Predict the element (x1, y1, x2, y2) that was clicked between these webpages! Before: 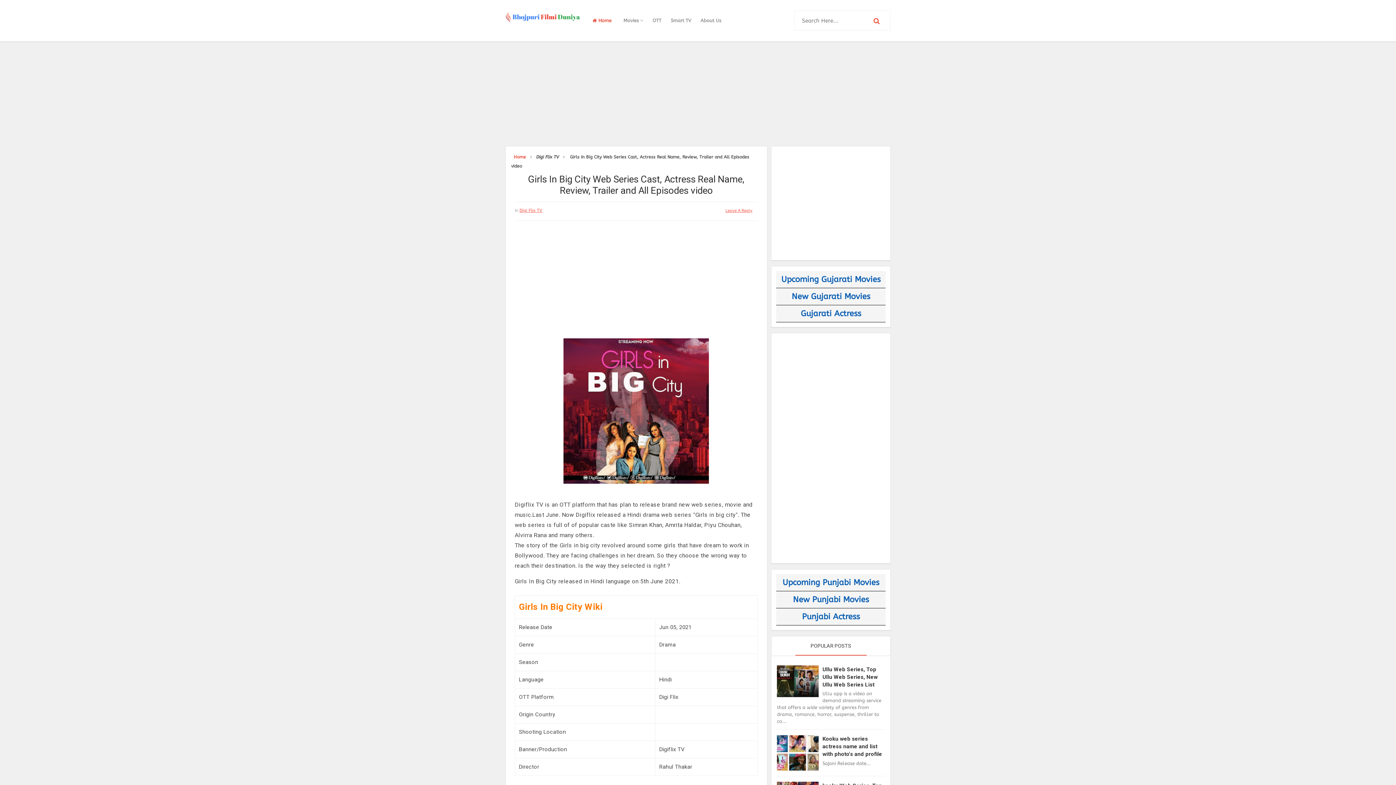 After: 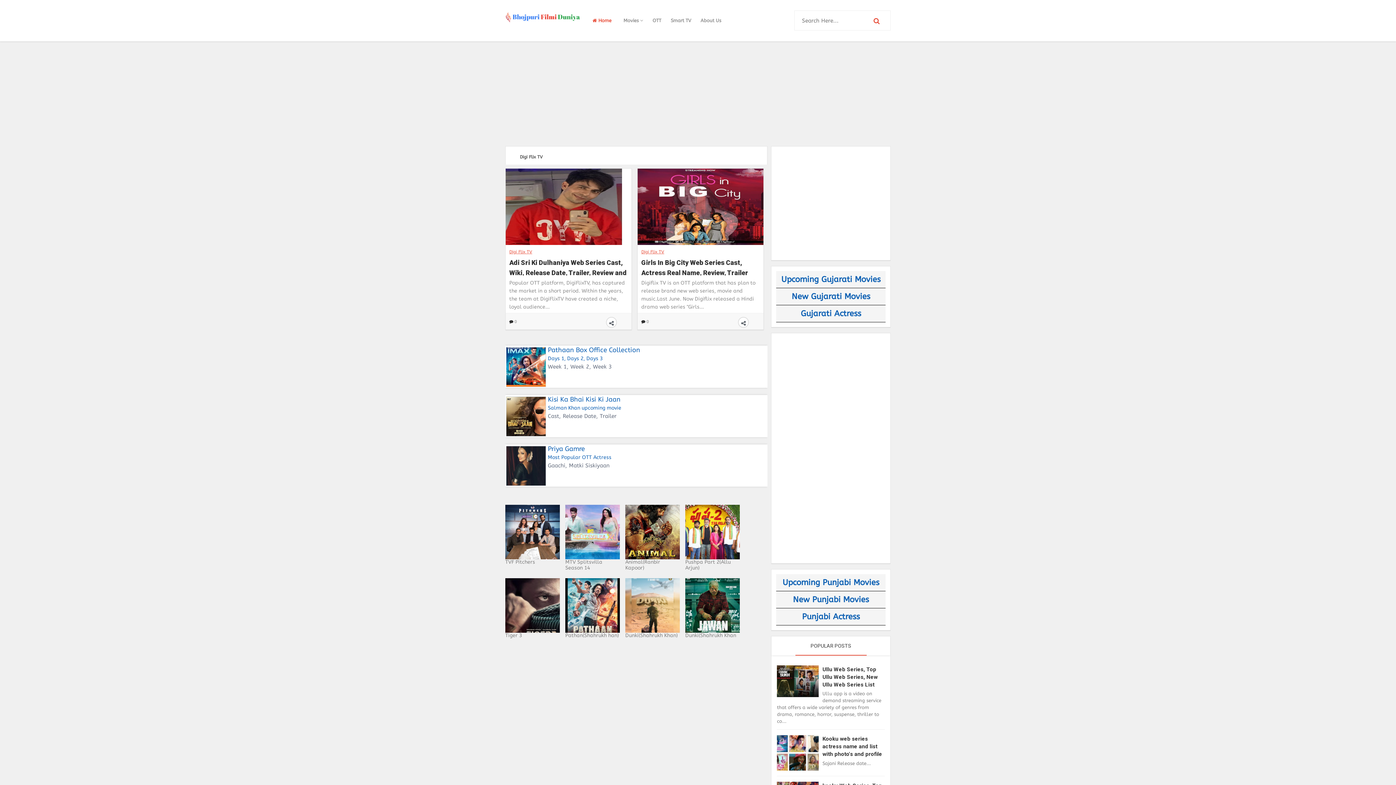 Action: bbox: (519, 206, 544, 214) label: Digi Flix TV